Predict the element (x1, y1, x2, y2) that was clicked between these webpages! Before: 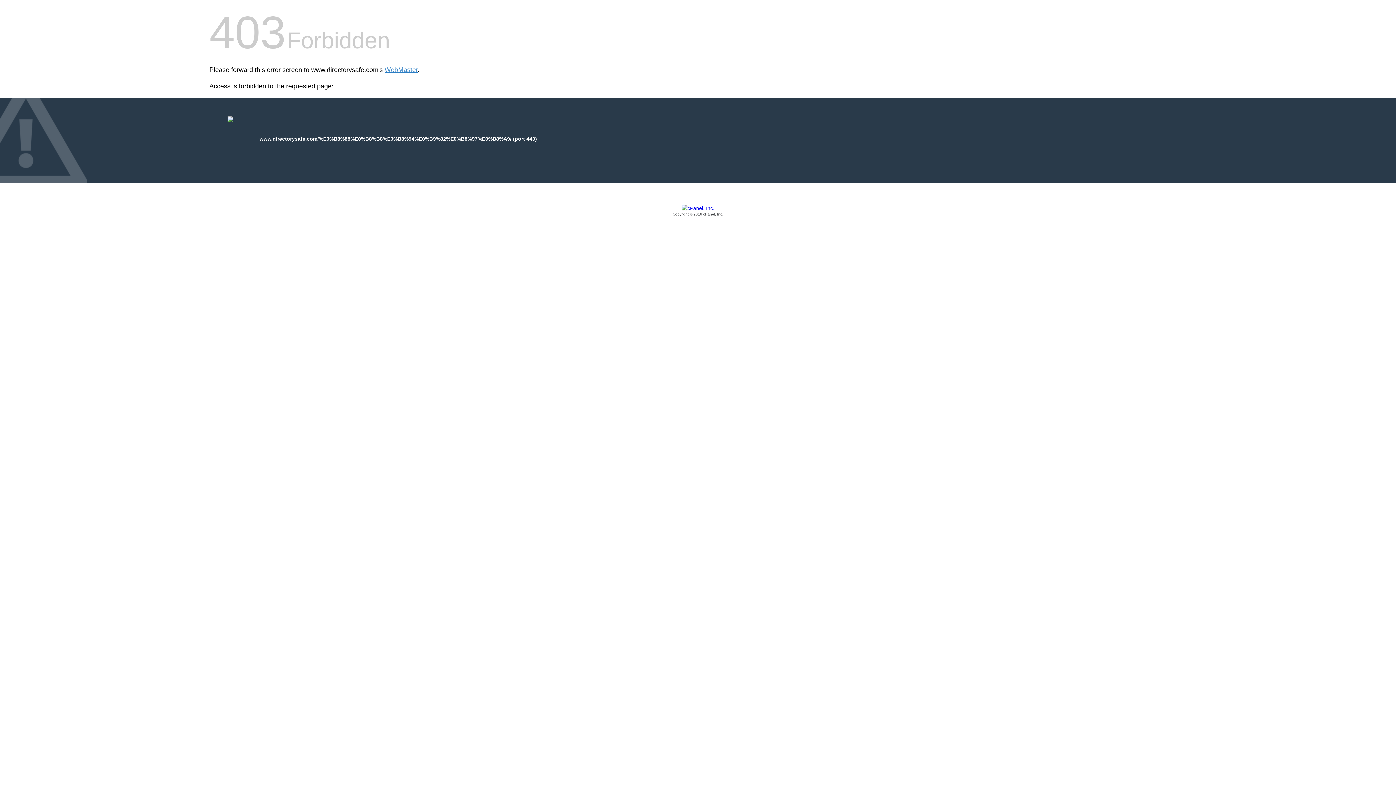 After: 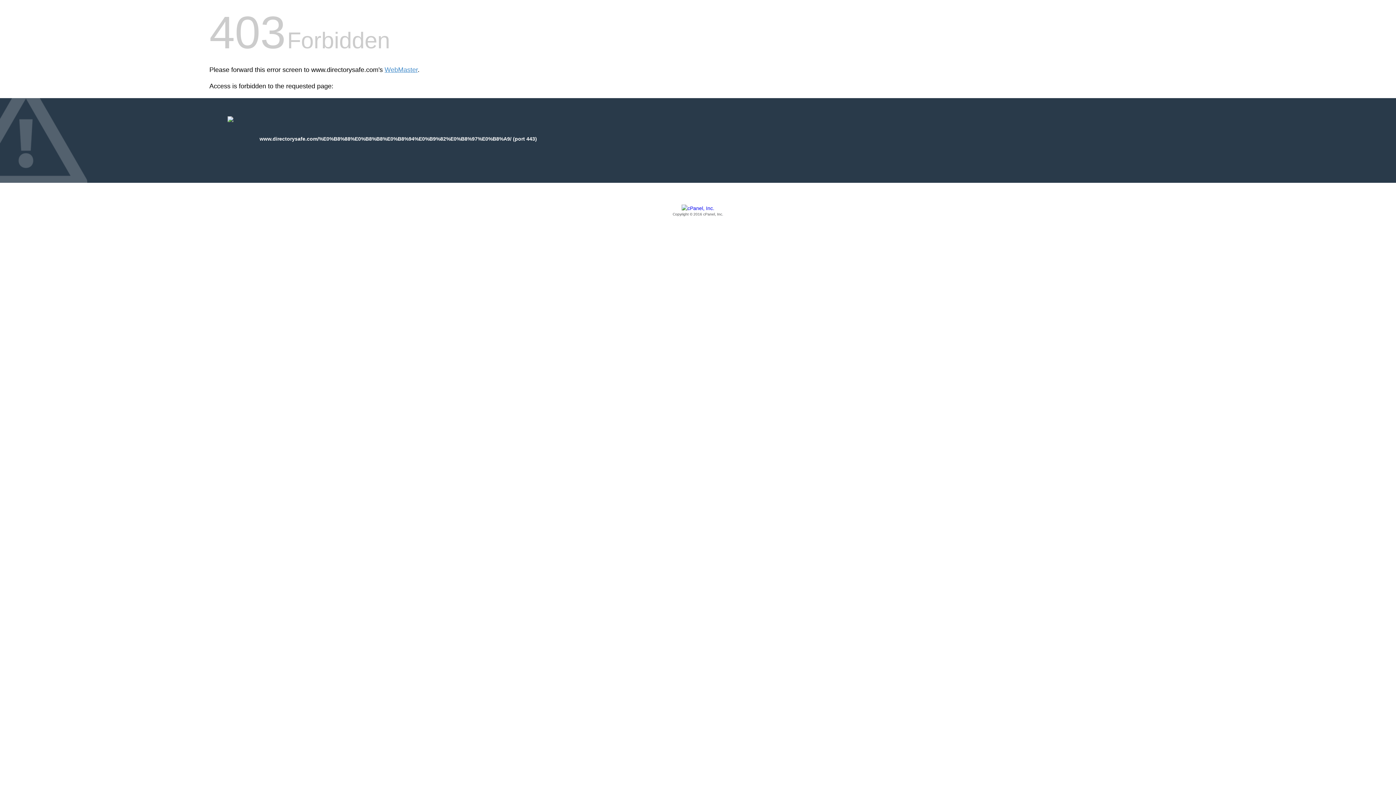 Action: bbox: (209, 205, 1186, 217) label: Copyright © 2016 cPanel, Inc.